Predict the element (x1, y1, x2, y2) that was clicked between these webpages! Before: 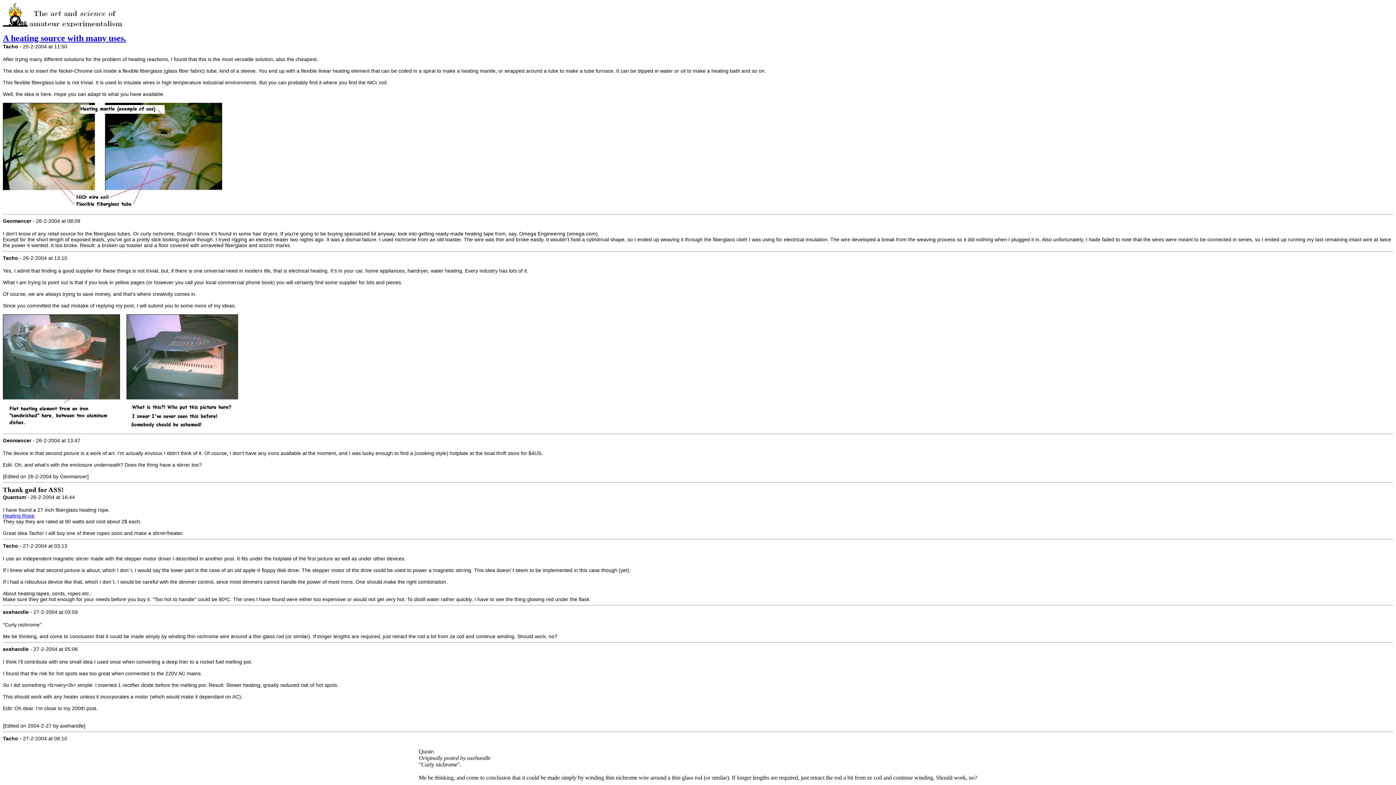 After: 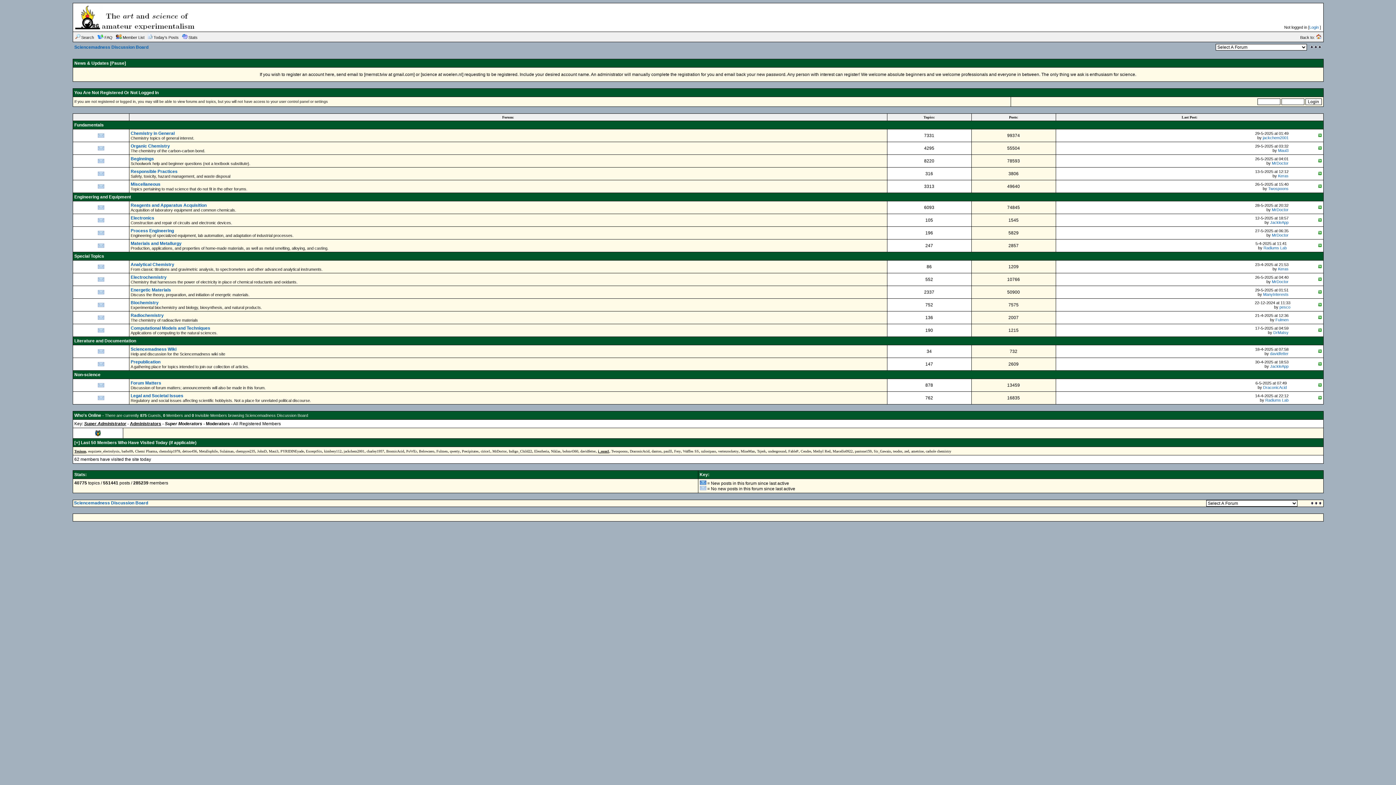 Action: bbox: (2, 21, 122, 28)